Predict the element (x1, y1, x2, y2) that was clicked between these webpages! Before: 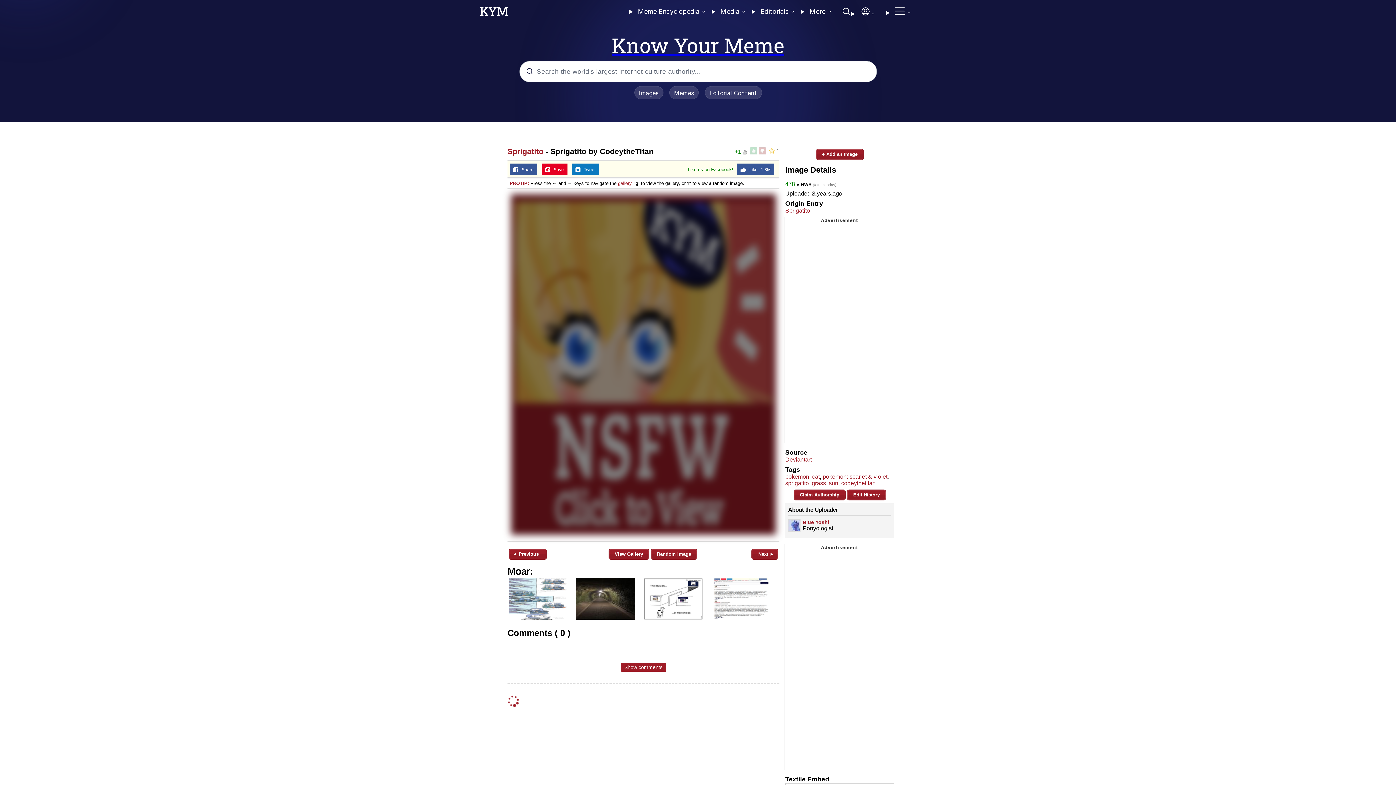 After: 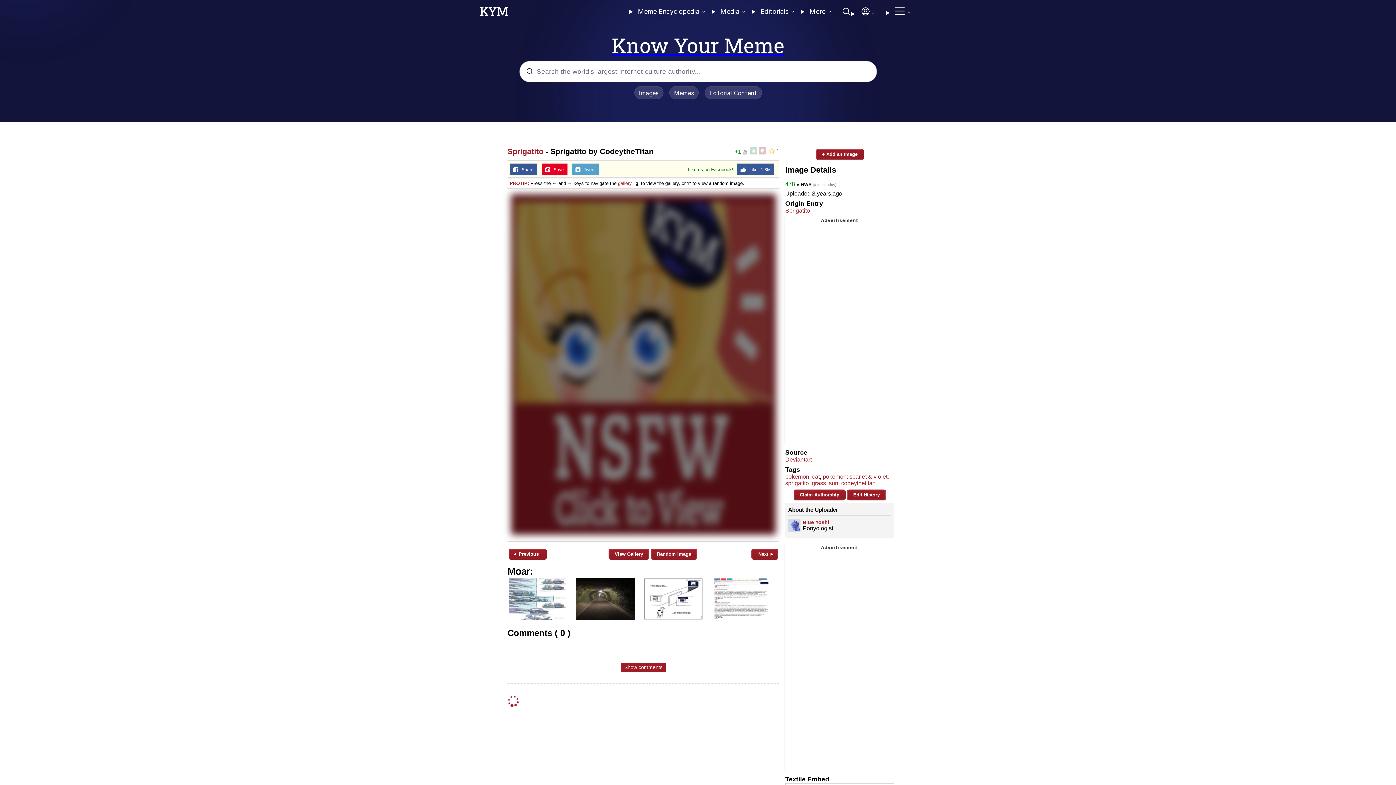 Action: label:    Tweet bbox: (572, 163, 599, 175)